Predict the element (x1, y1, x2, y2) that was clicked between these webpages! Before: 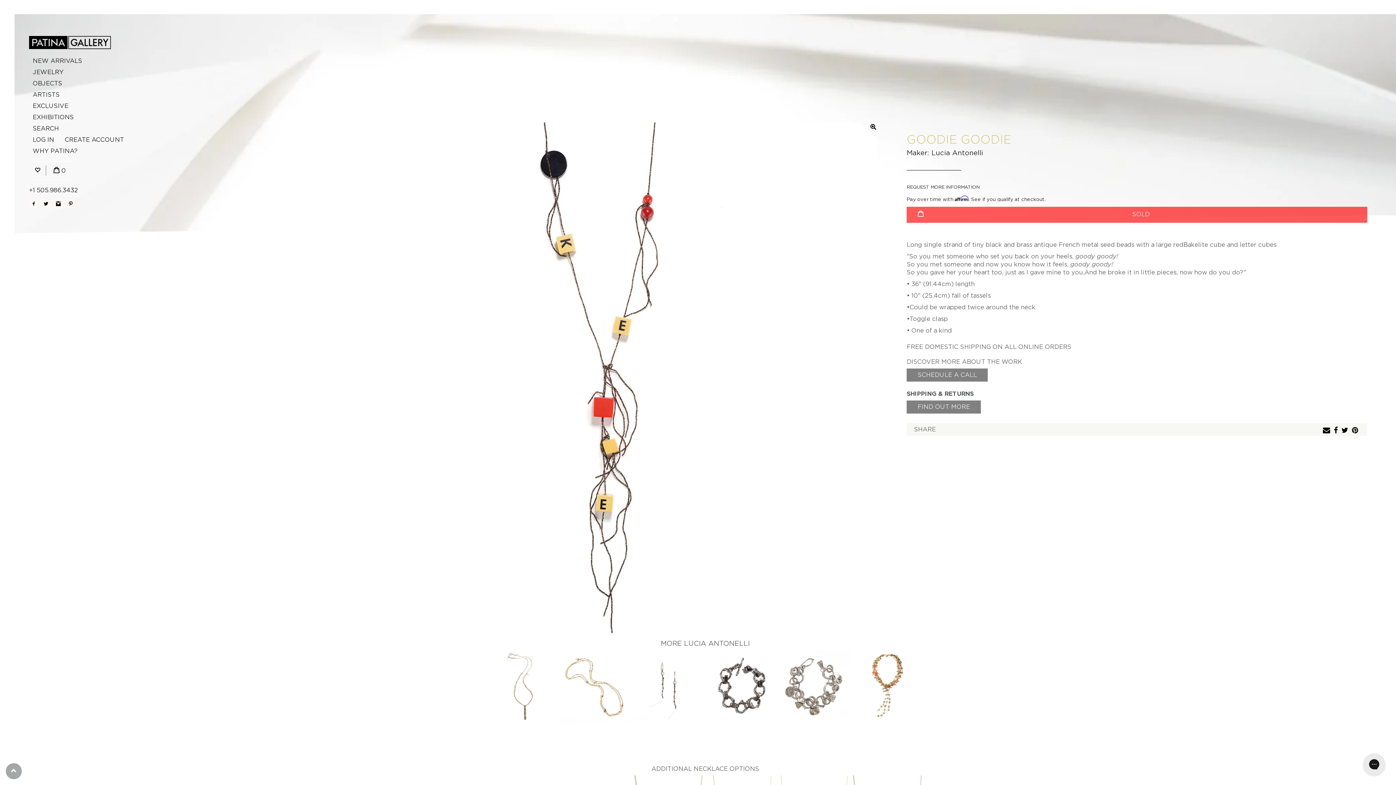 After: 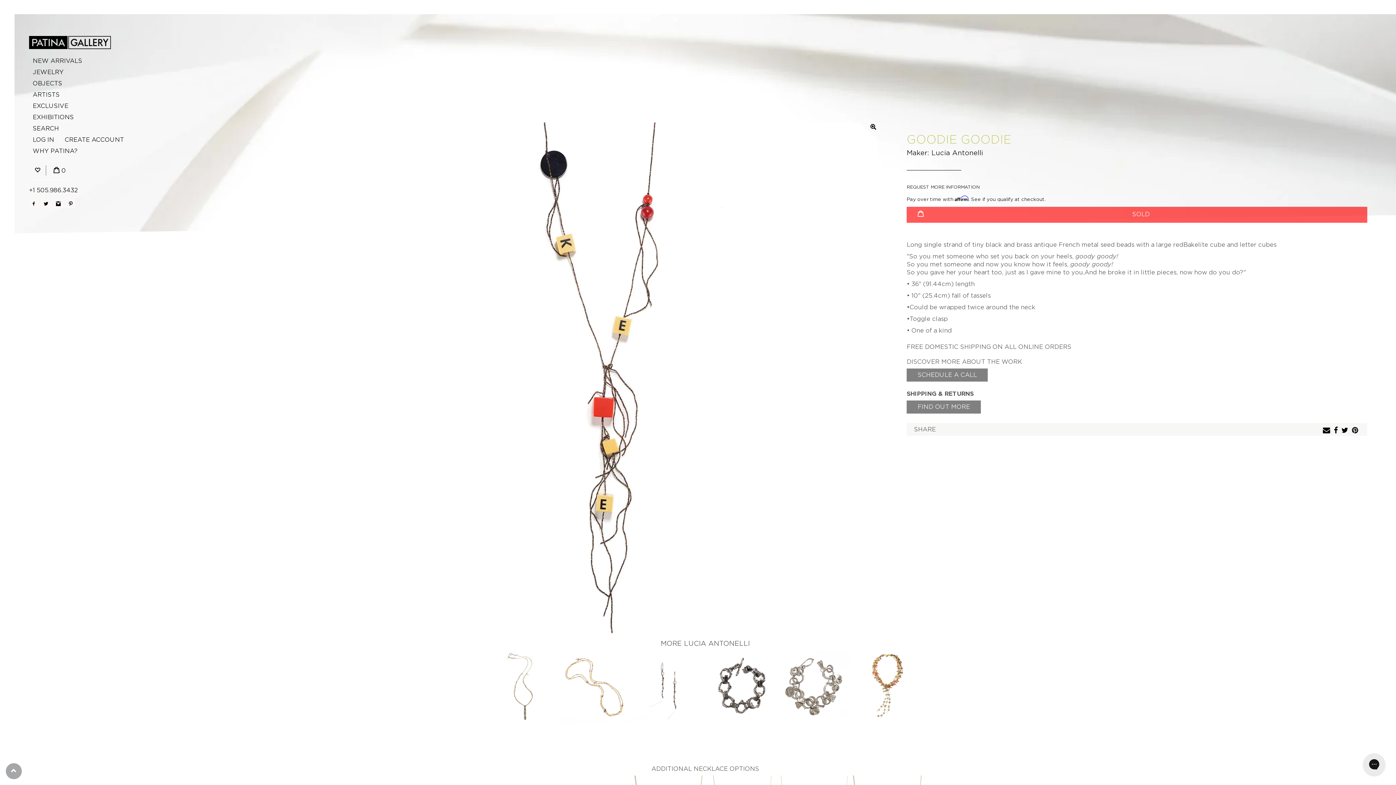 Action: bbox: (34, 167, 40, 174) label: #swym-wishlist